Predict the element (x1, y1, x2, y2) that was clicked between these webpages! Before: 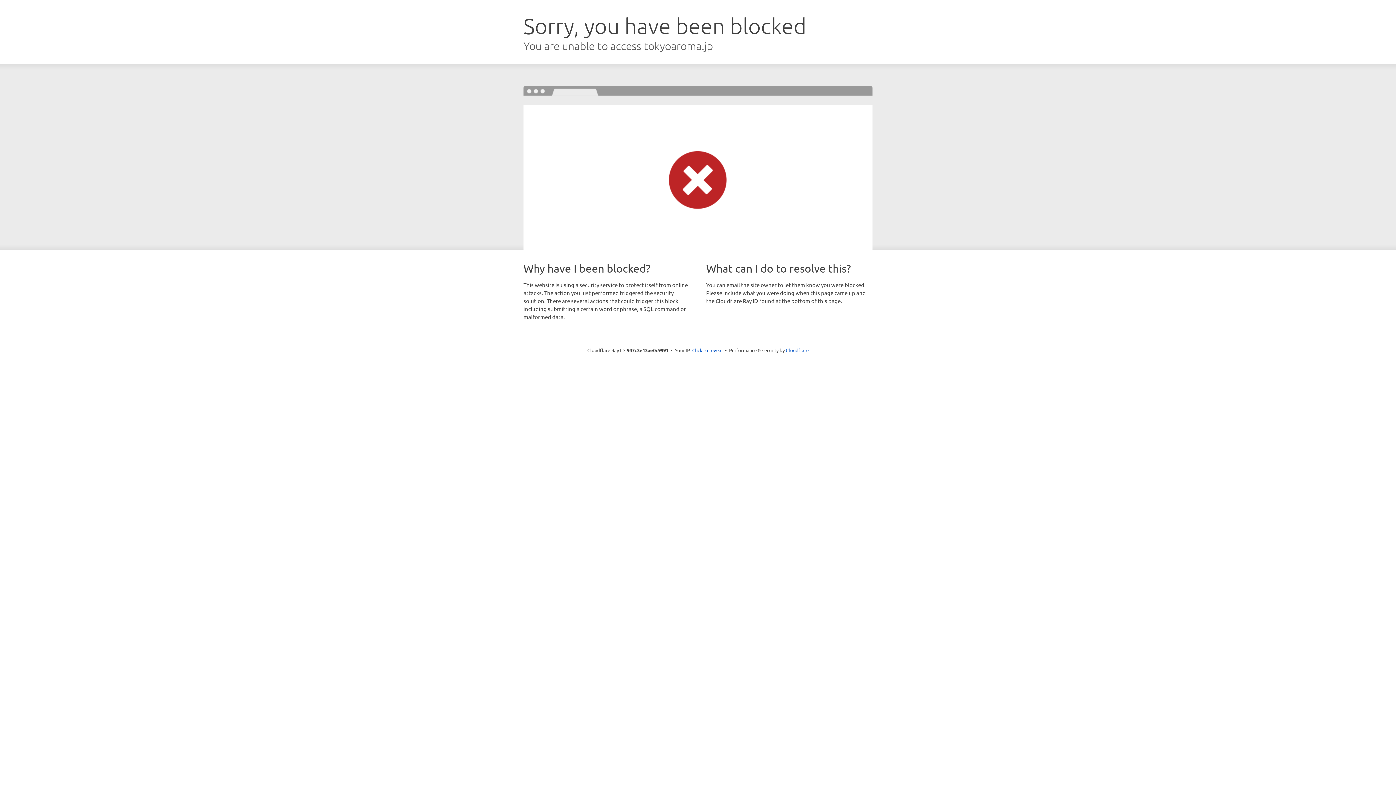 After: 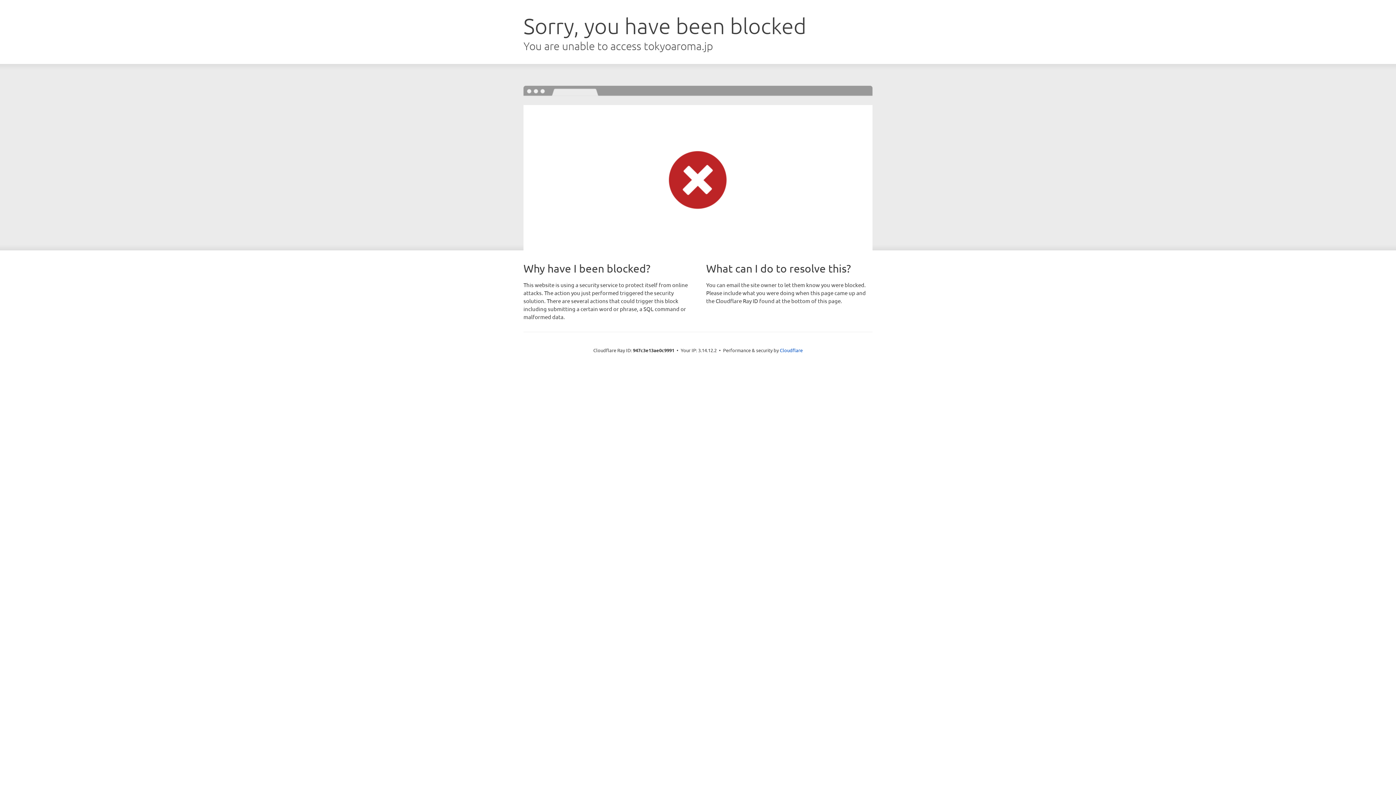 Action: bbox: (692, 346, 722, 353) label: Click to reveal